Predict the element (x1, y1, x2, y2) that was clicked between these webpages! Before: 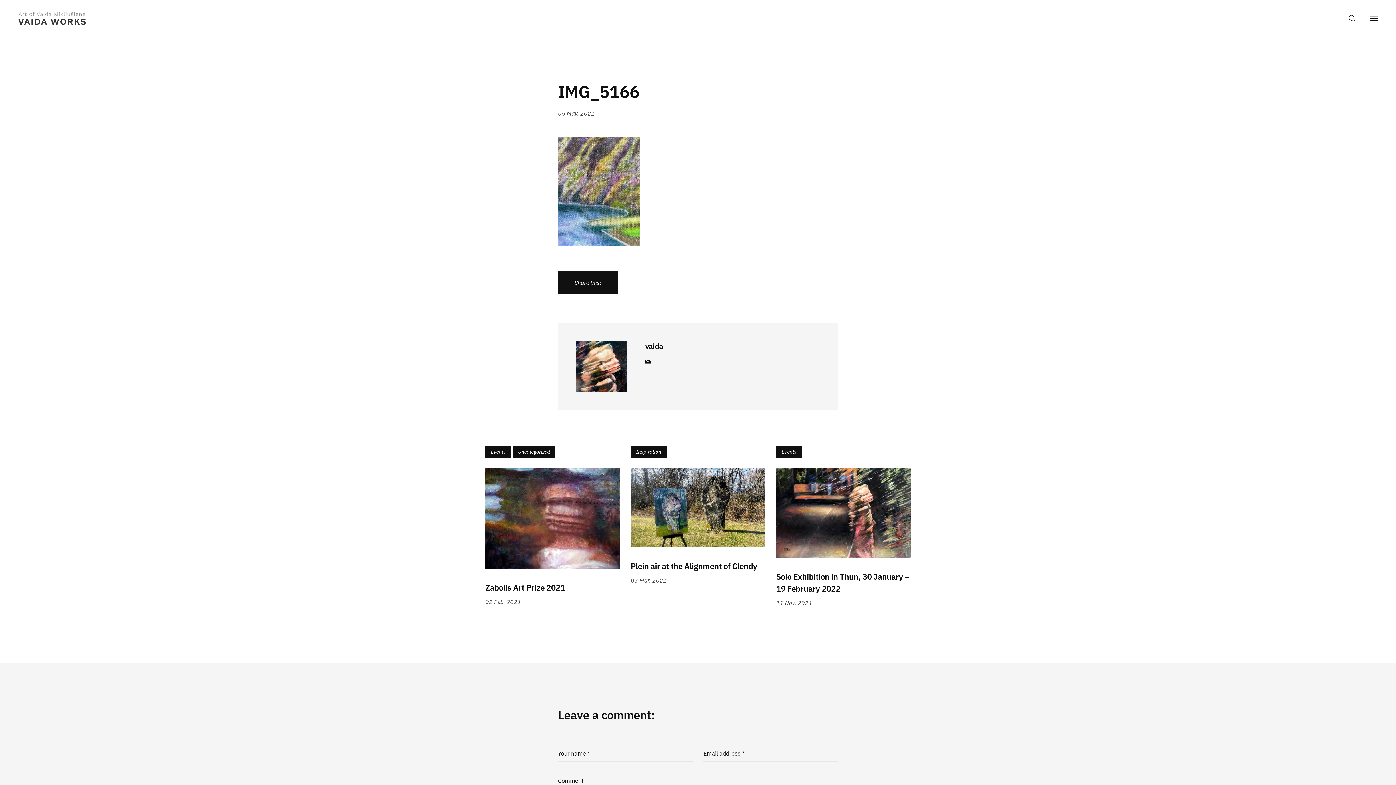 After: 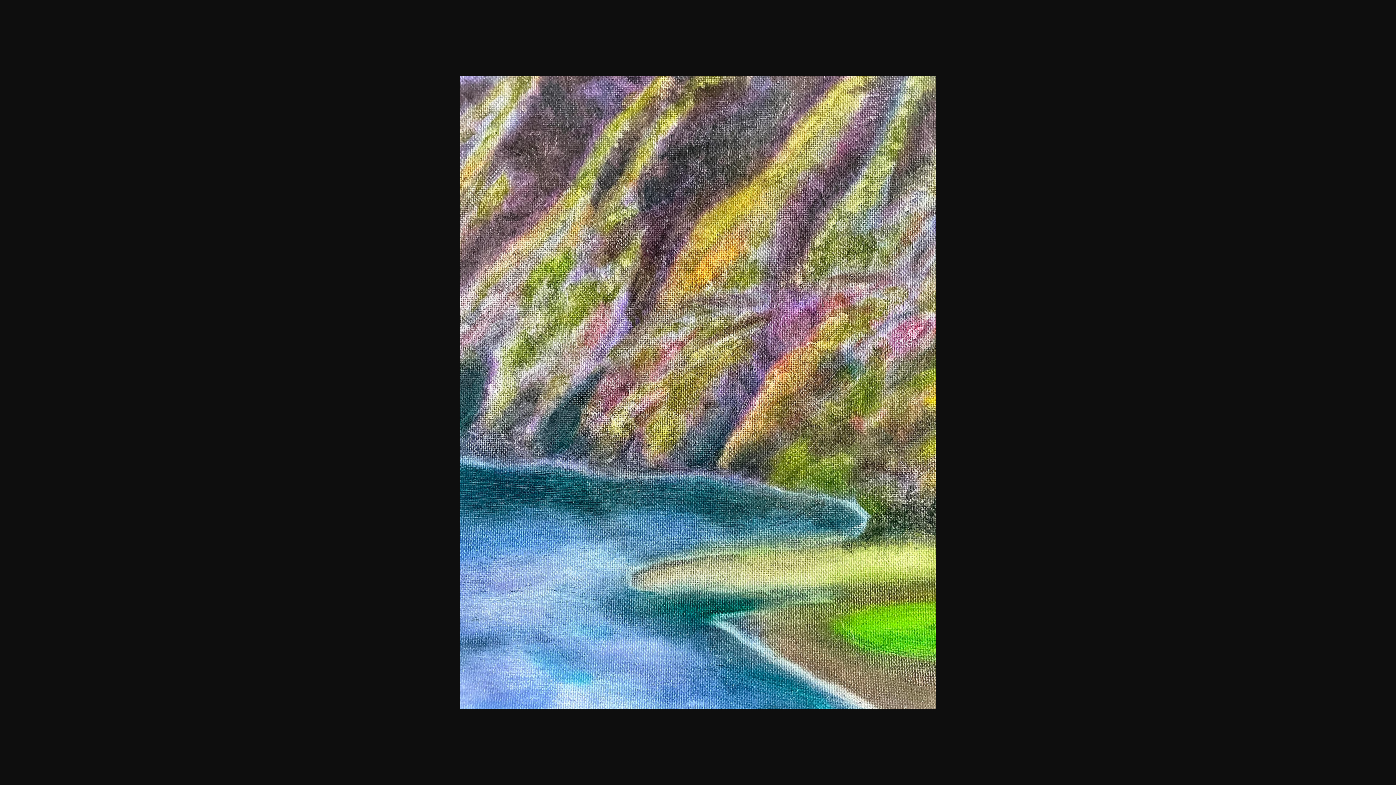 Action: bbox: (558, 186, 640, 194)